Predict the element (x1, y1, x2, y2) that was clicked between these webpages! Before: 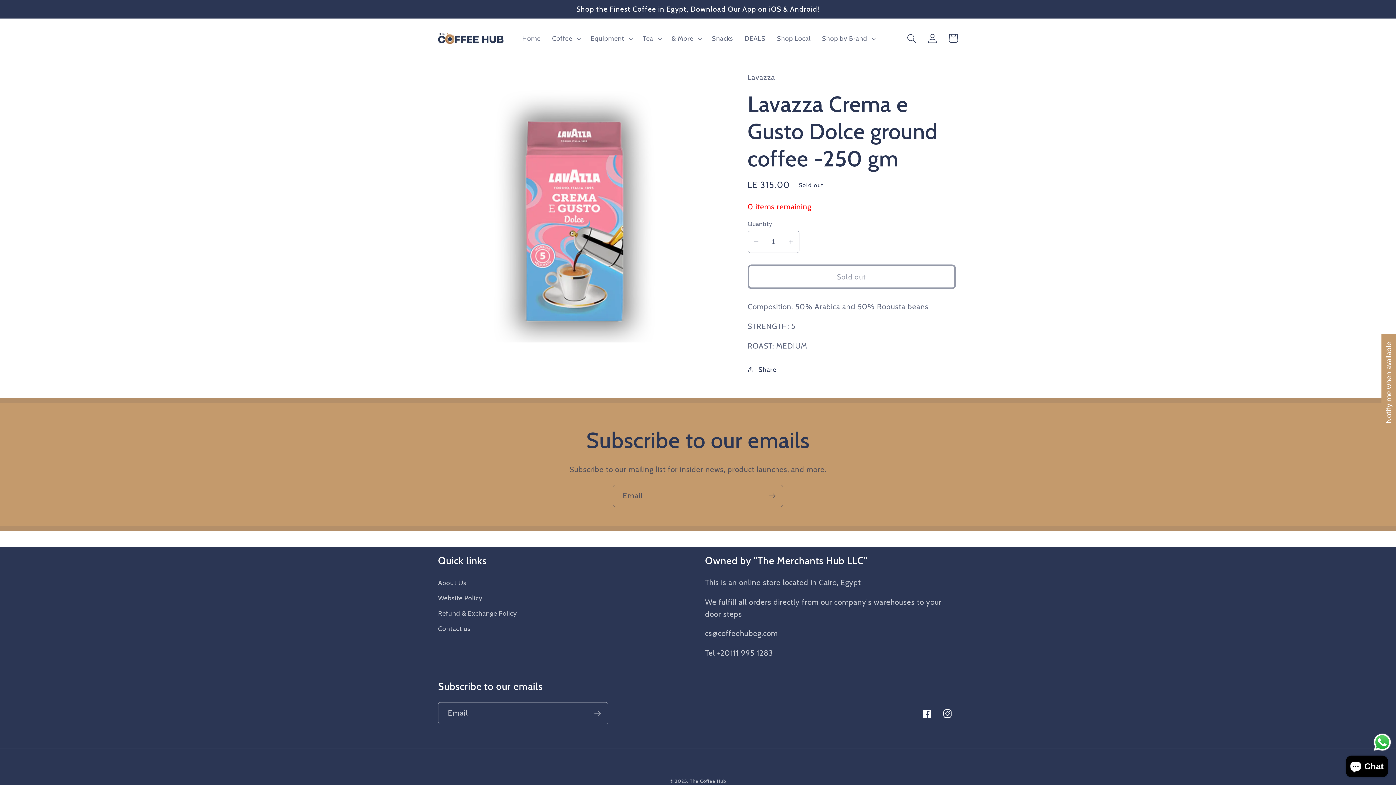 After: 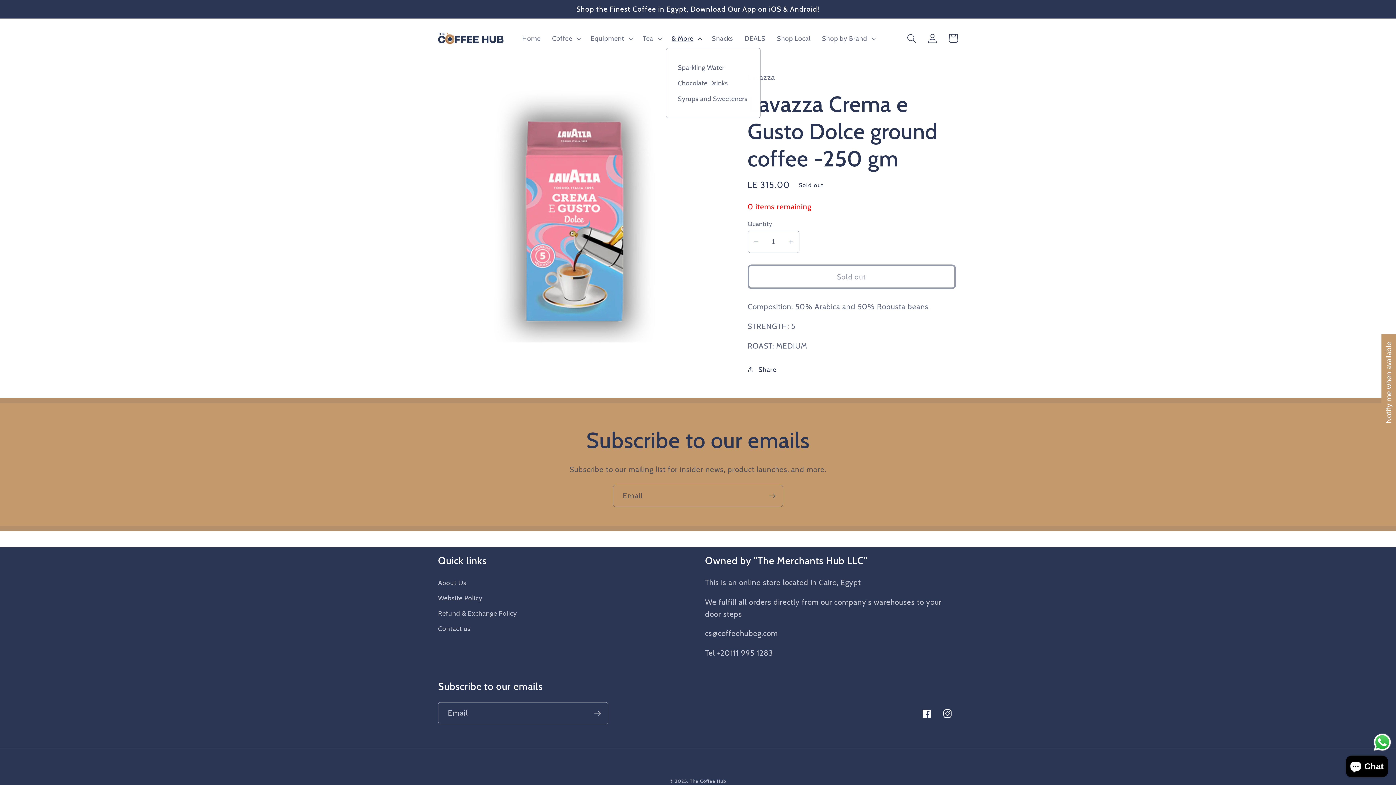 Action: bbox: (666, 28, 706, 48) label: & More